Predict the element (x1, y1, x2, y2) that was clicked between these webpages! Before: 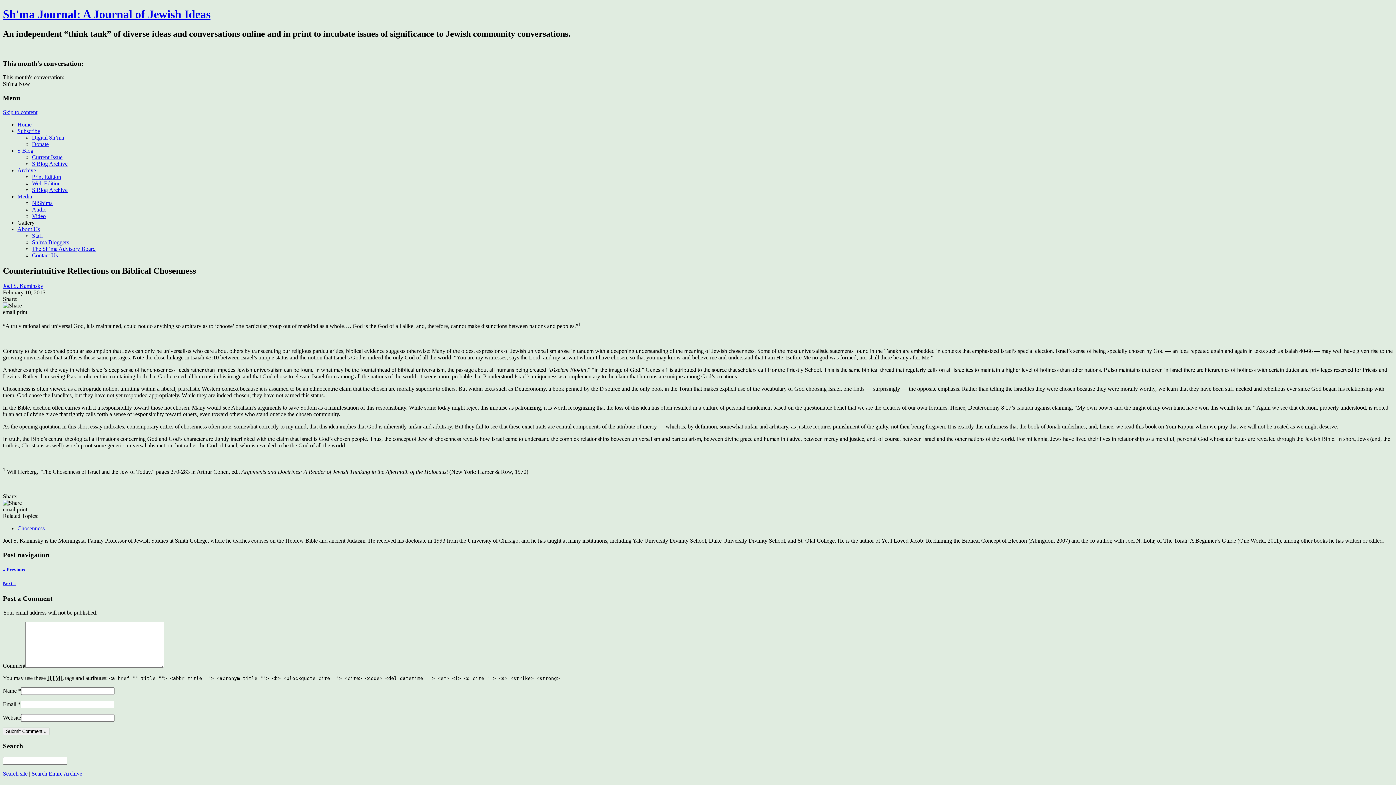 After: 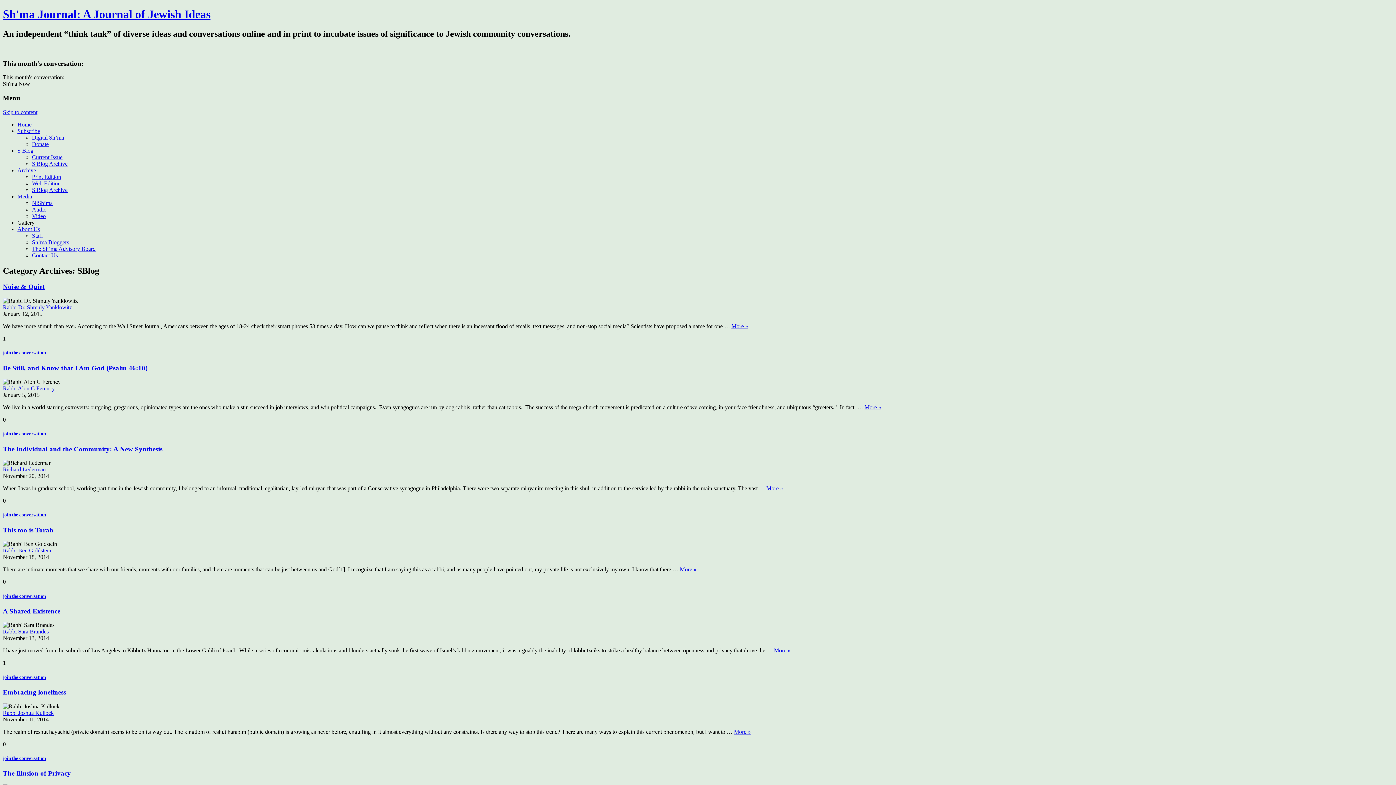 Action: bbox: (32, 154, 62, 160) label: Current Issue